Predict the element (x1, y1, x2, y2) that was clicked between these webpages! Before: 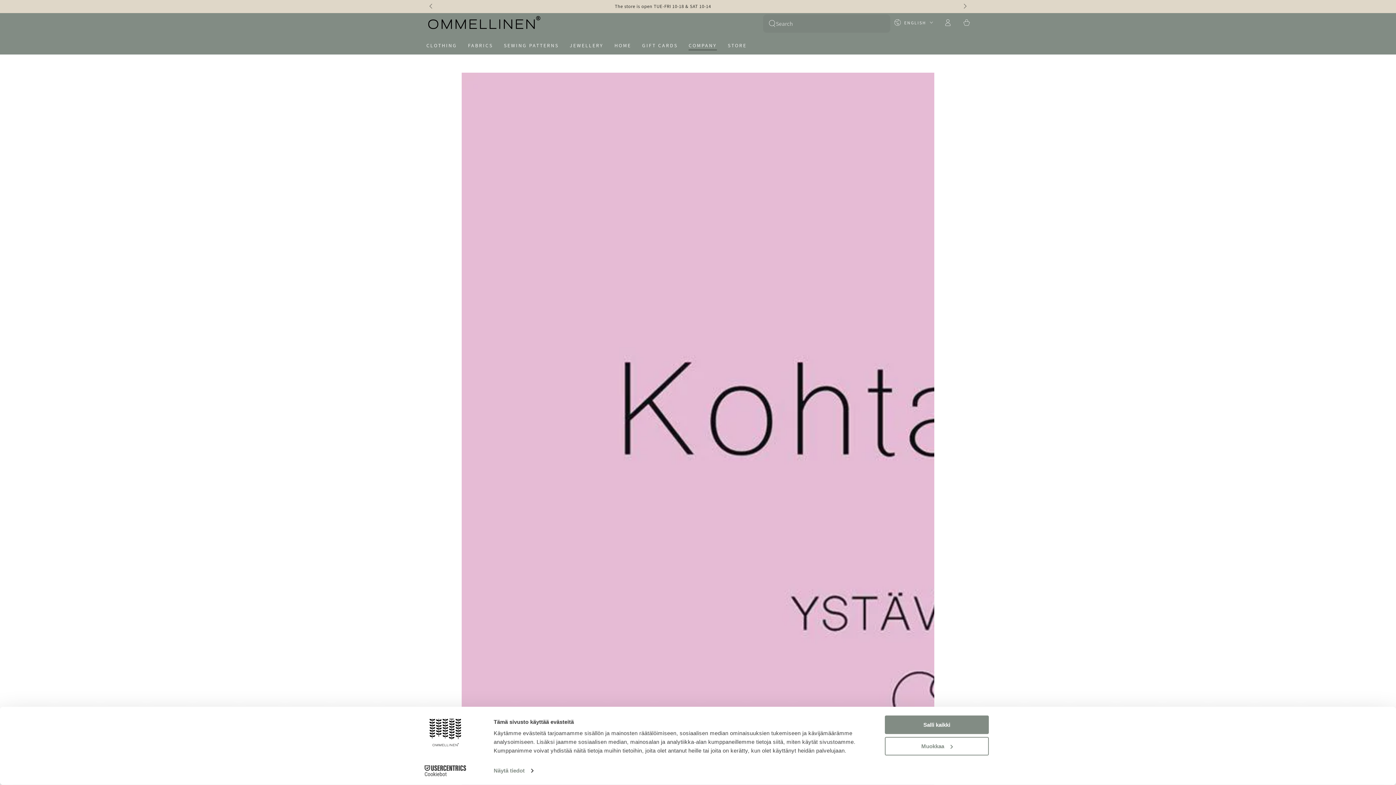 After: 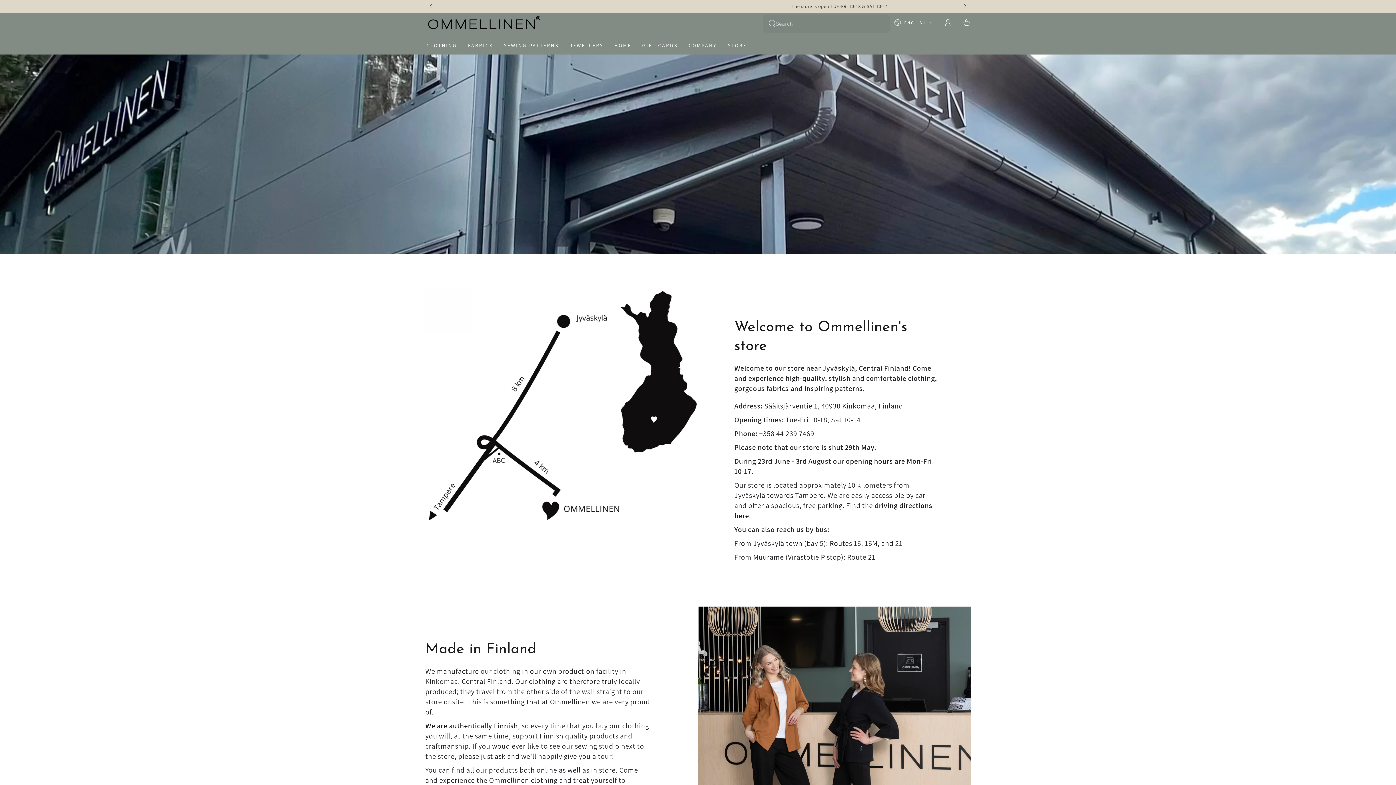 Action: bbox: (722, 36, 752, 54) label: STORE